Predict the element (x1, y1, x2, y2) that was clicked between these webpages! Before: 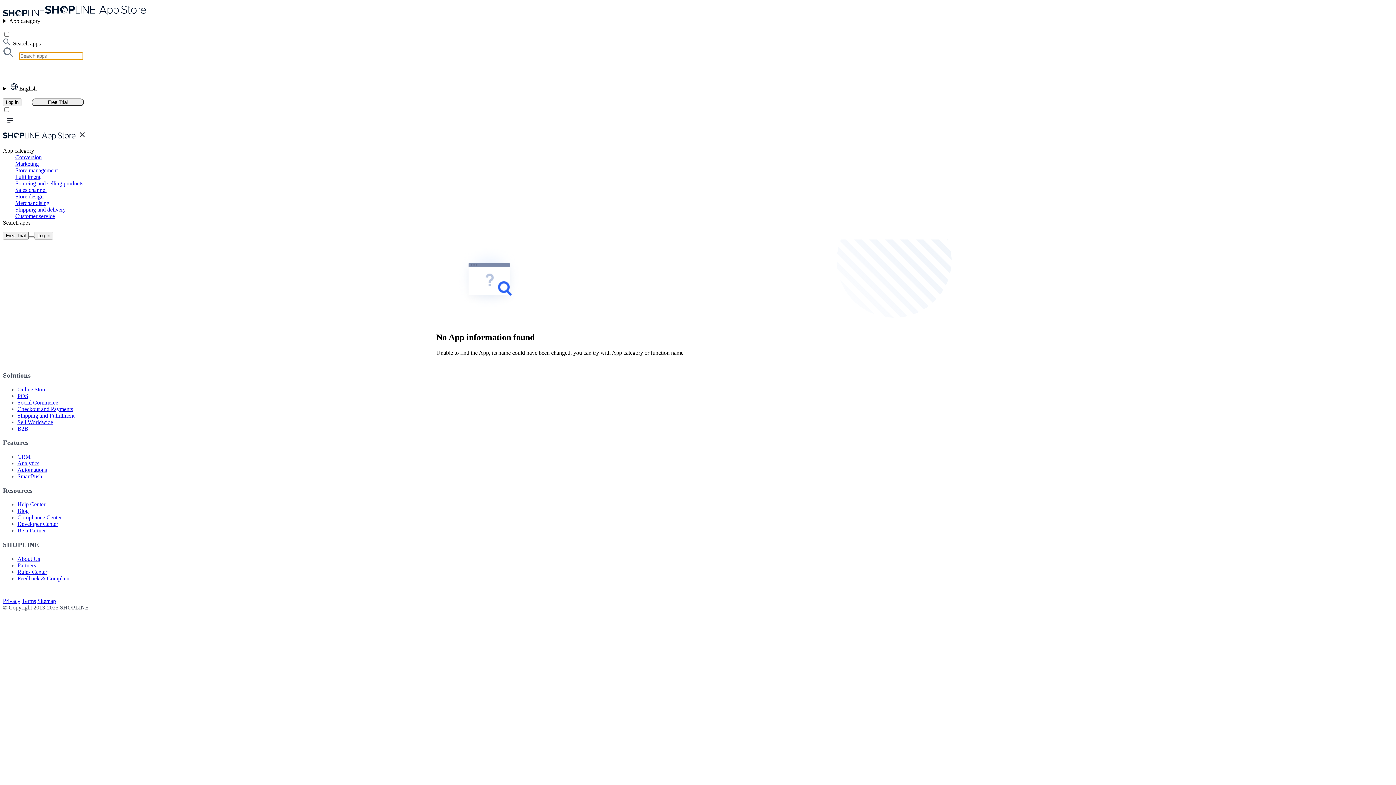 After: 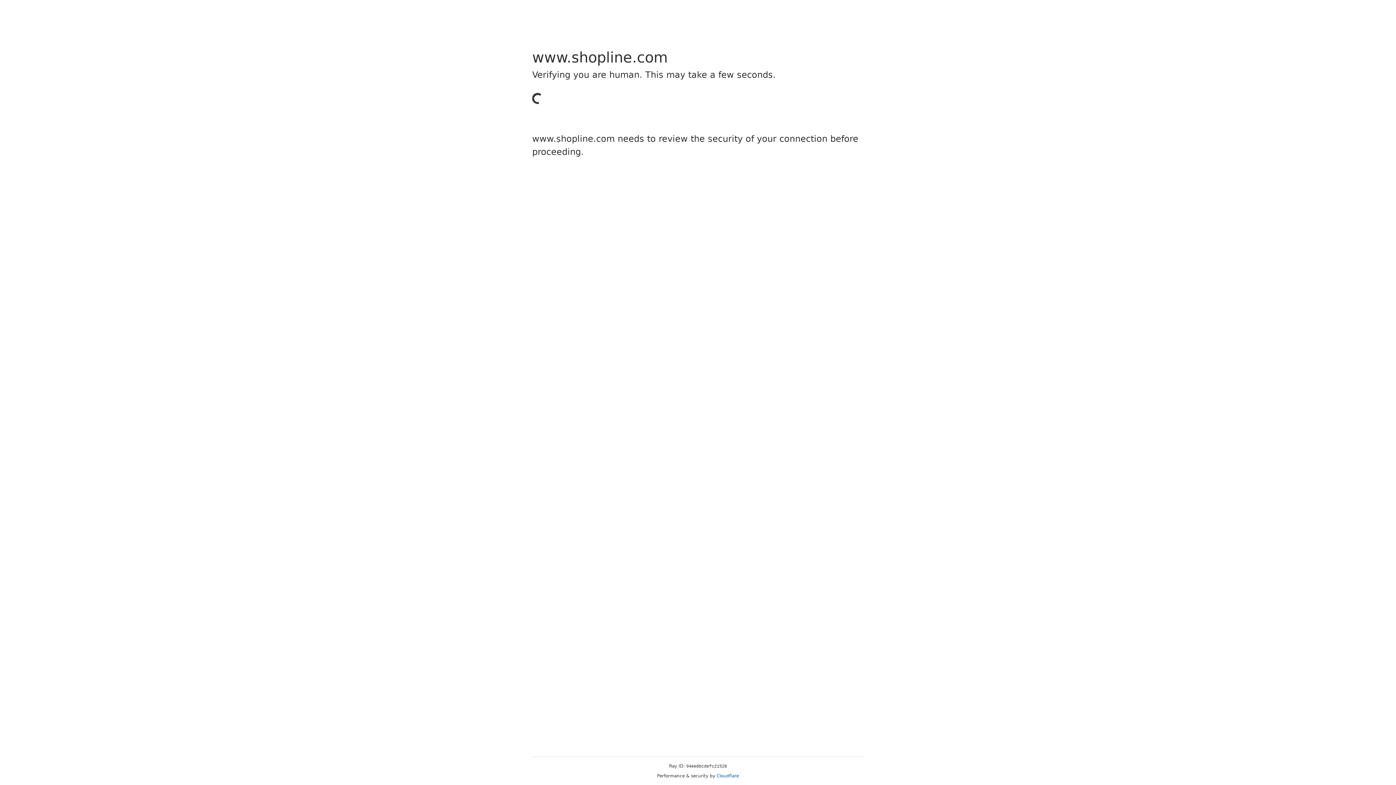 Action: bbox: (17, 460, 39, 466) label: Analytics